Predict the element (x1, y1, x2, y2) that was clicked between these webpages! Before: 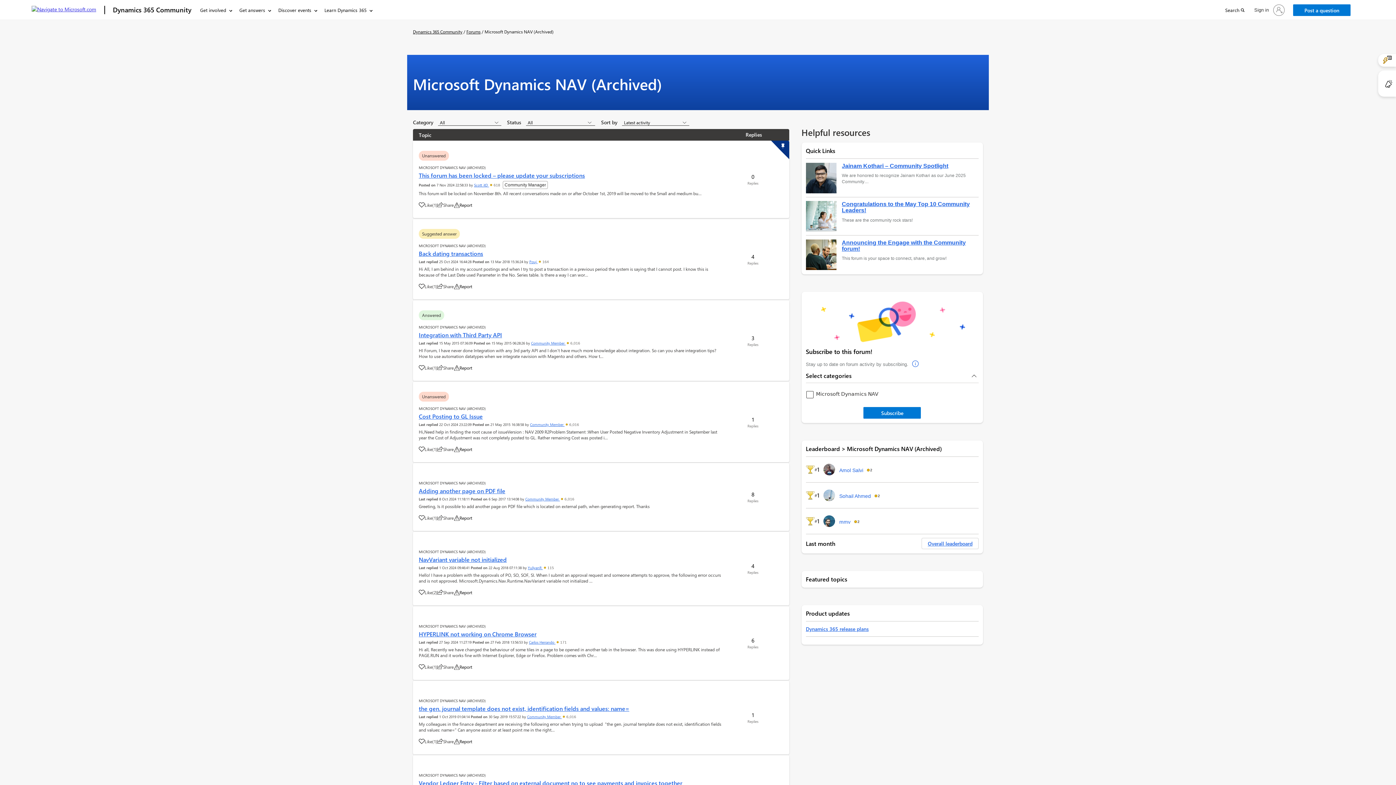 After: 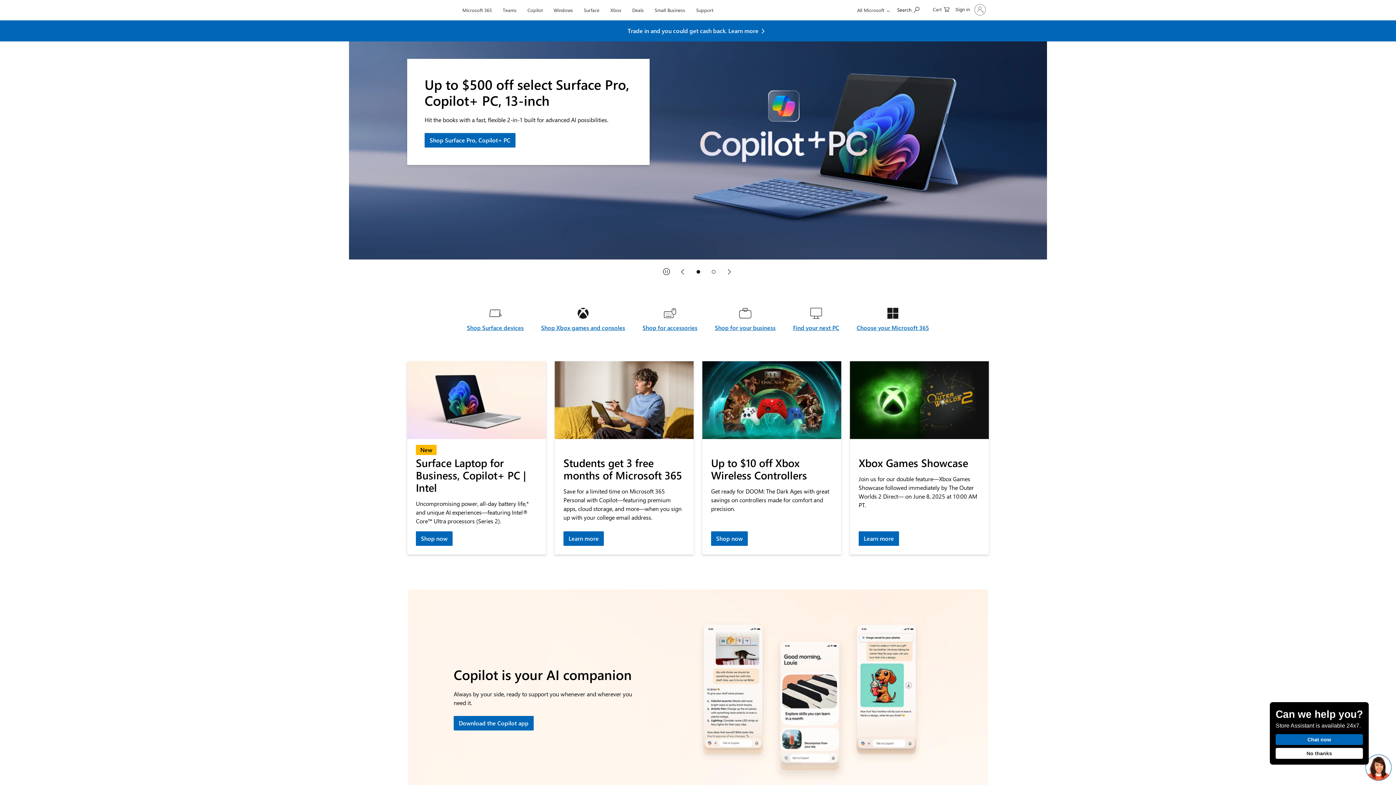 Action: label: Navigate to Microsoft.com bbox: (31, 5, 96, 14)